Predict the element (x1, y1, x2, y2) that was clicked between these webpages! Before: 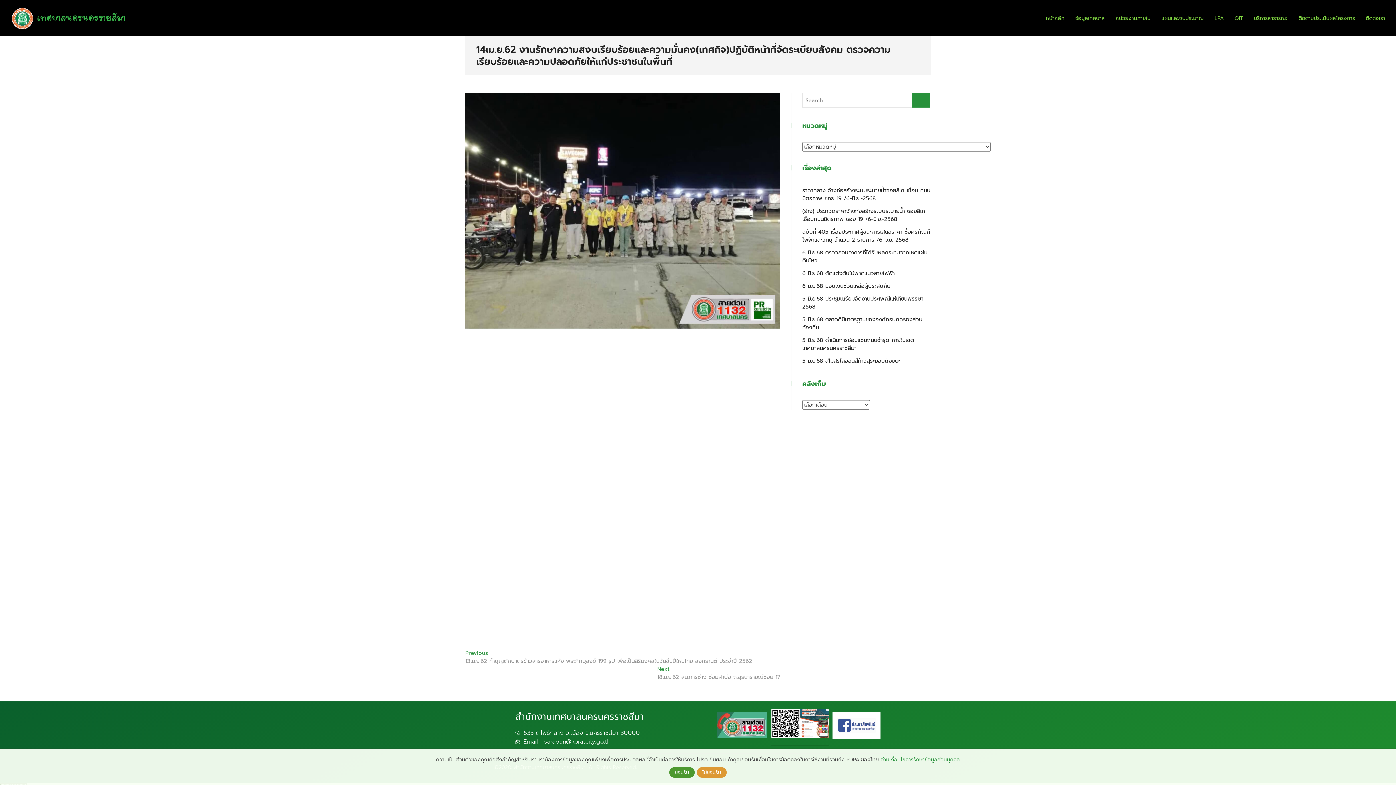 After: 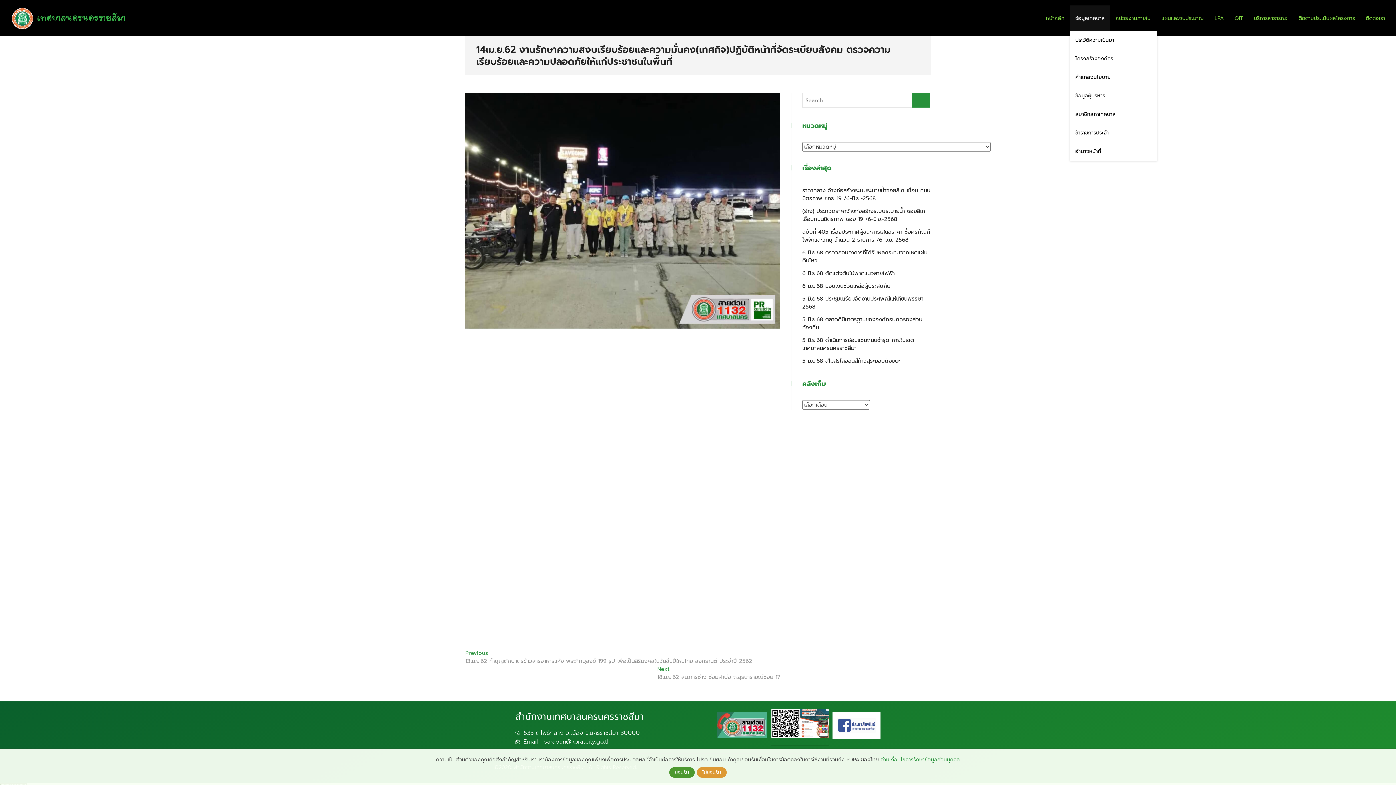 Action: bbox: (1070, 5, 1110, 30) label: ข้อมูลเทศบาล